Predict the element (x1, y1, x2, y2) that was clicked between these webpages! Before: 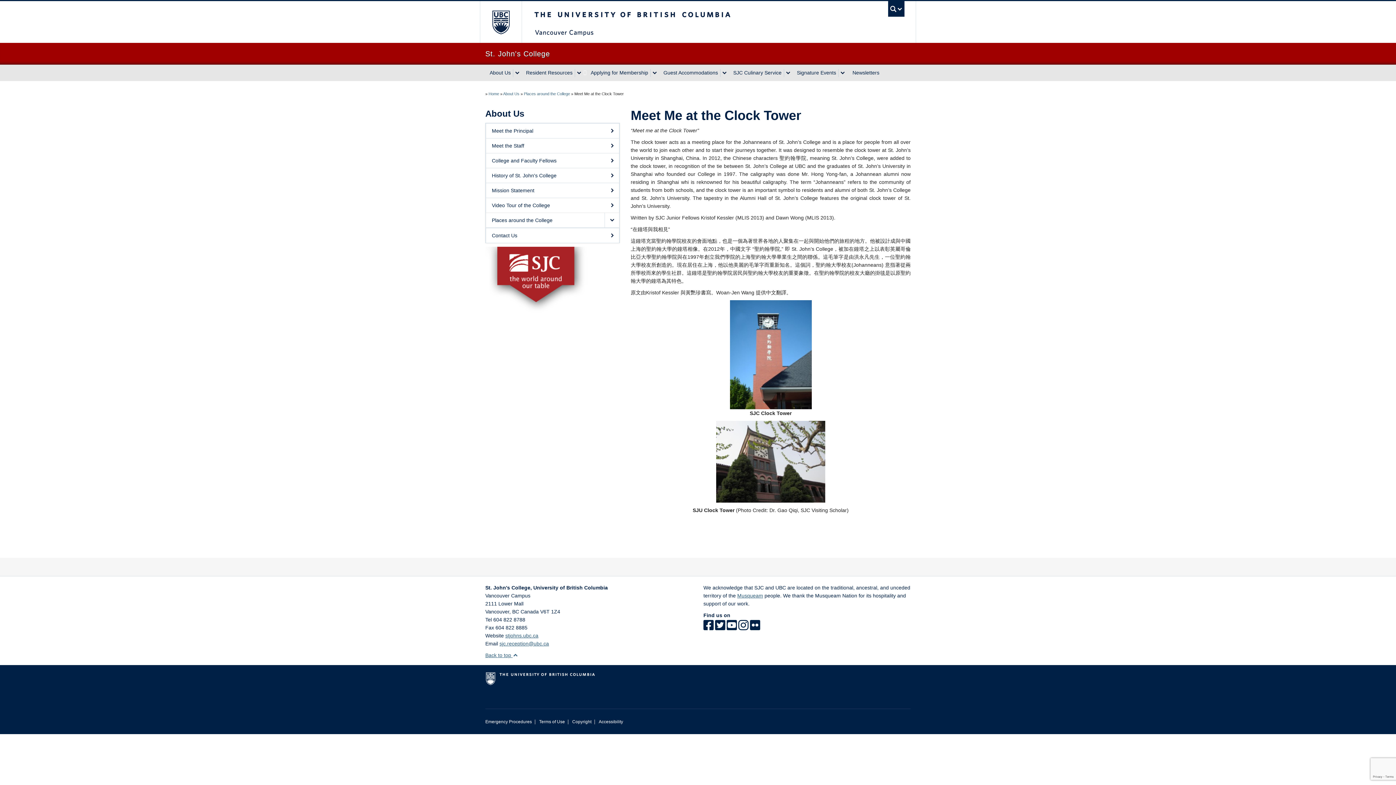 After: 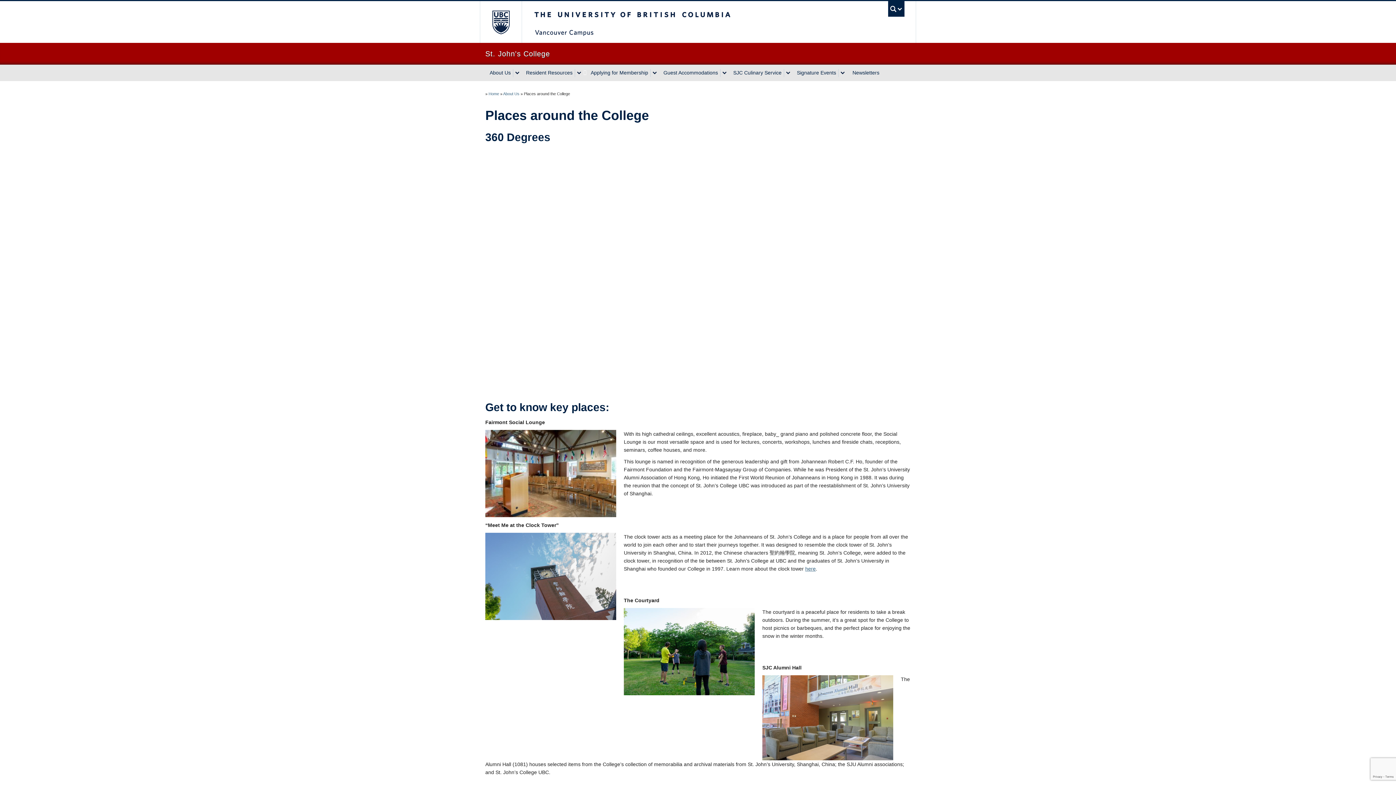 Action: label: Places around the College bbox: (524, 91, 570, 96)